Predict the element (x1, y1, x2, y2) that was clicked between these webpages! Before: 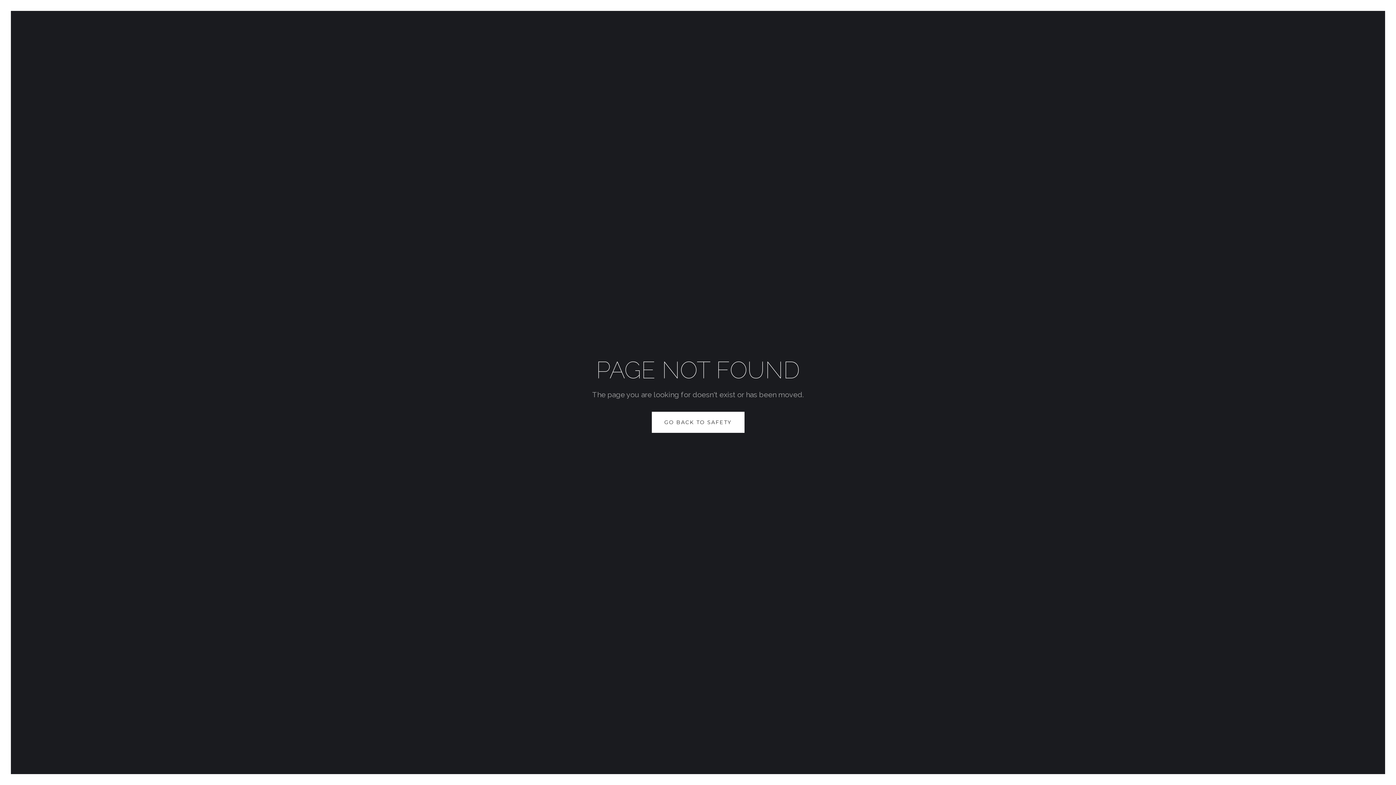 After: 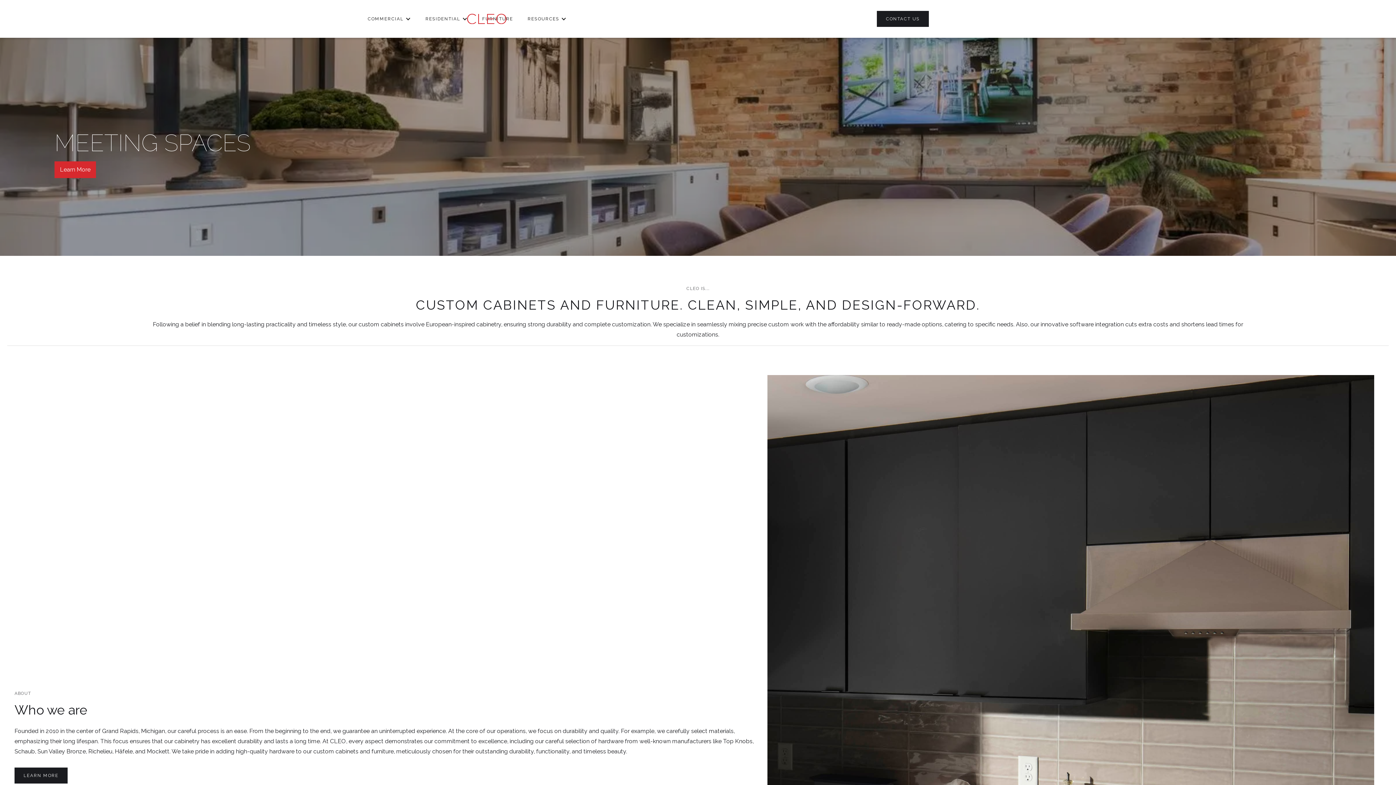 Action: bbox: (651, 412, 744, 433) label: GO BACK TO SAFETY